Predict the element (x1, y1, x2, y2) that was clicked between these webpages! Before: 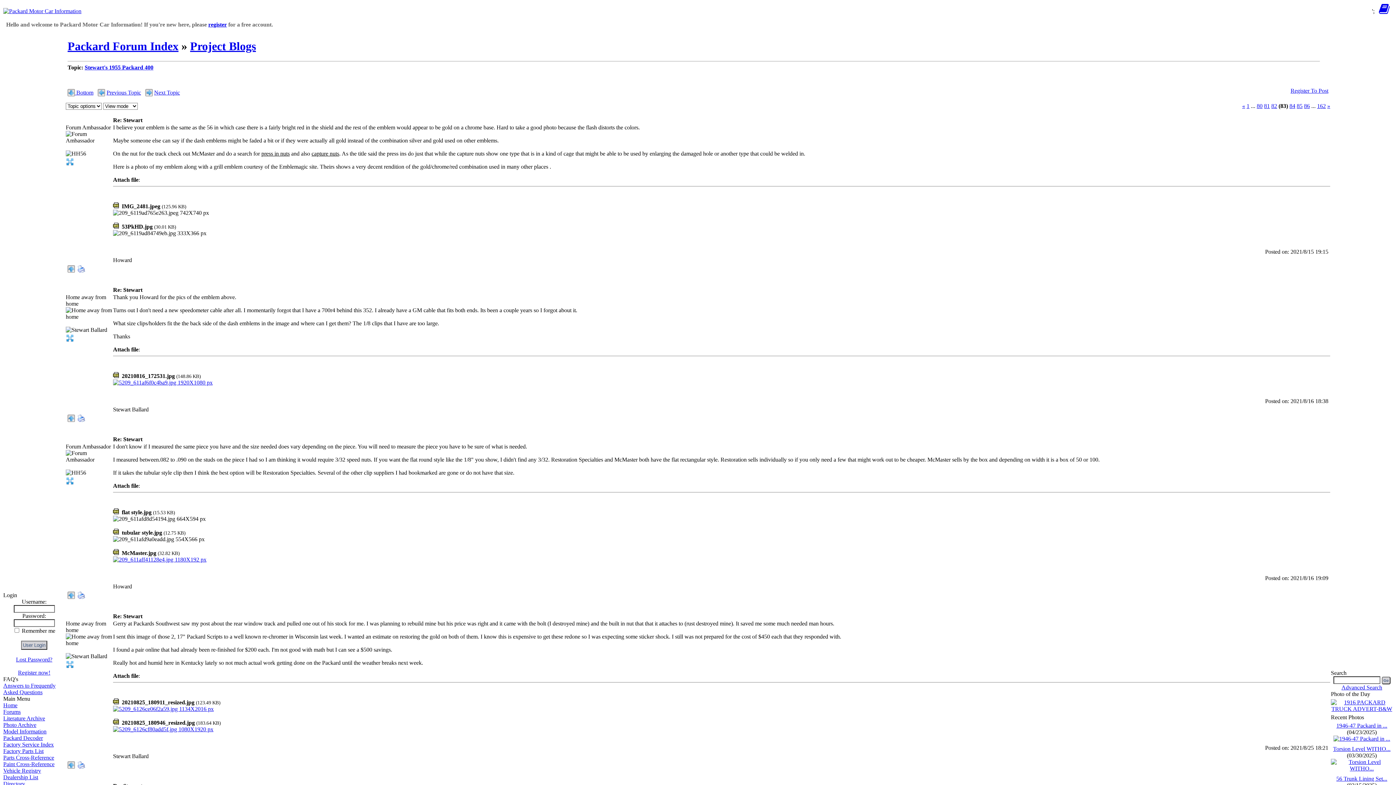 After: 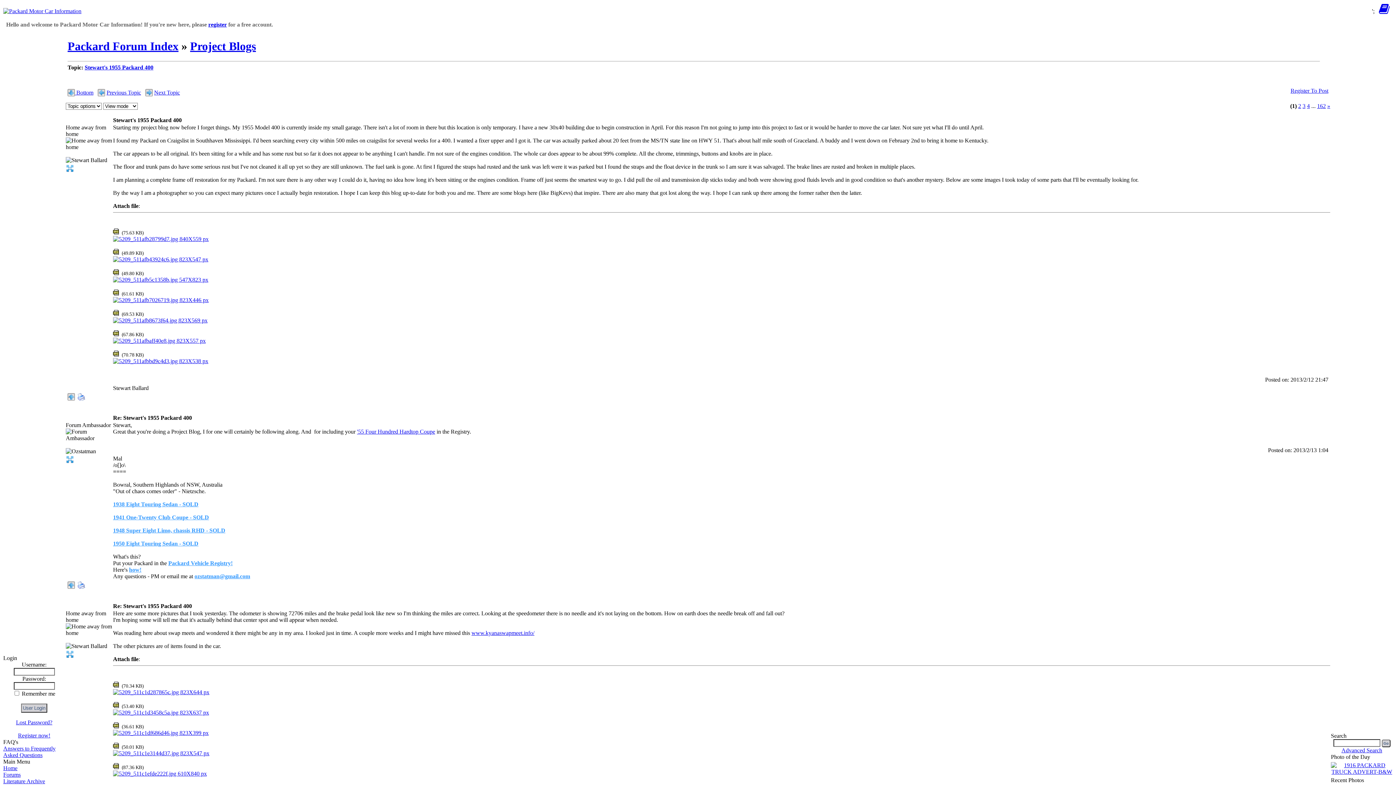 Action: label: Stewart's 1955 Packard 400 bbox: (84, 64, 153, 70)